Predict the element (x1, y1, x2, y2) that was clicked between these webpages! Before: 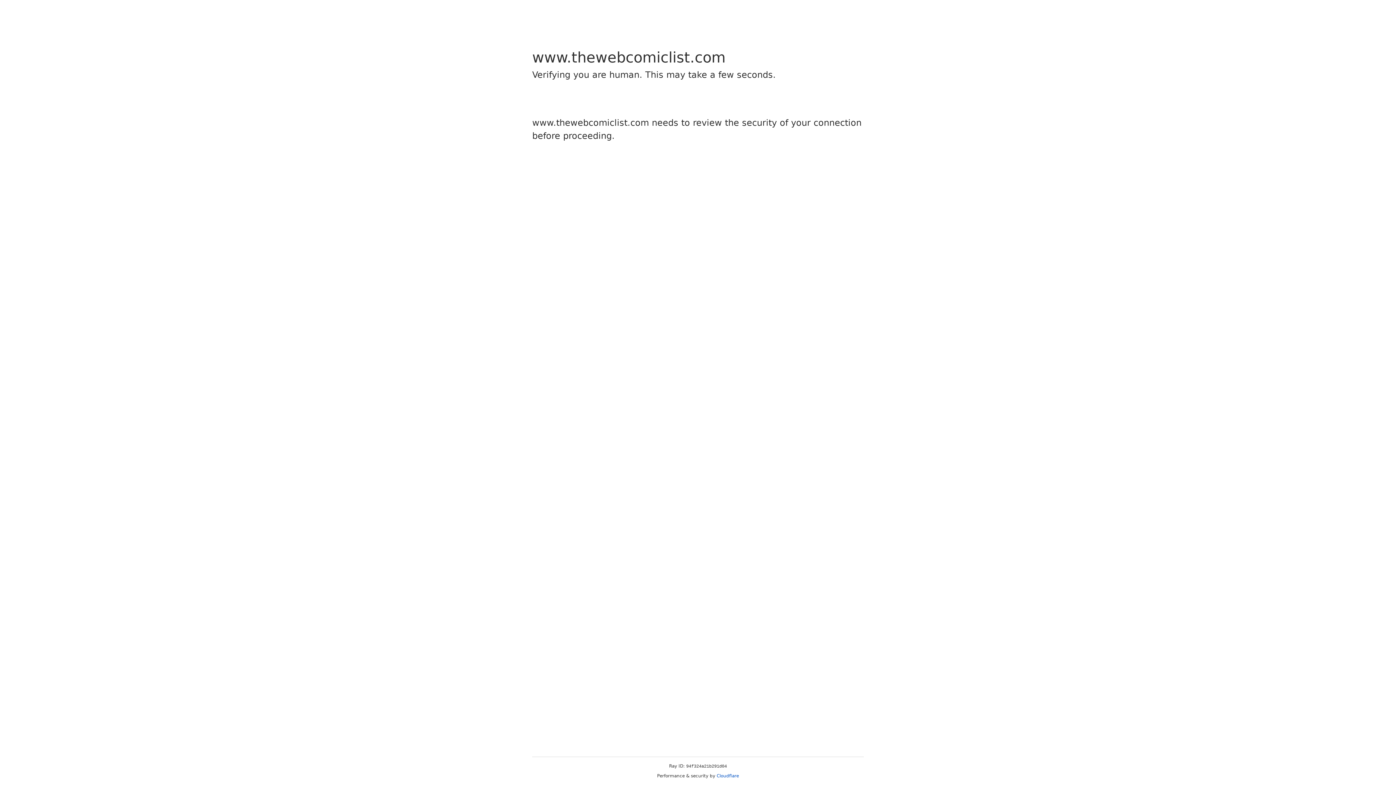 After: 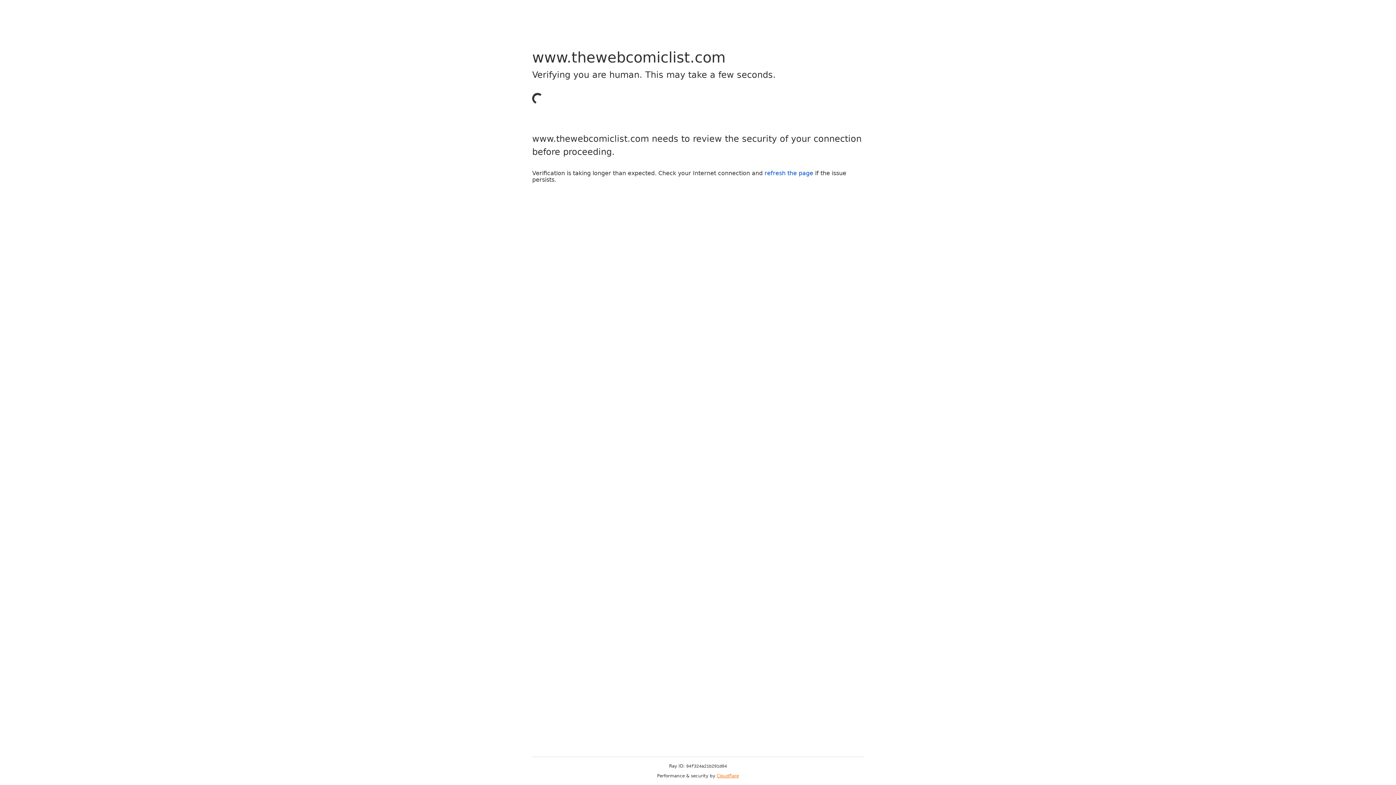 Action: bbox: (716, 773, 739, 778) label: Cloudflare